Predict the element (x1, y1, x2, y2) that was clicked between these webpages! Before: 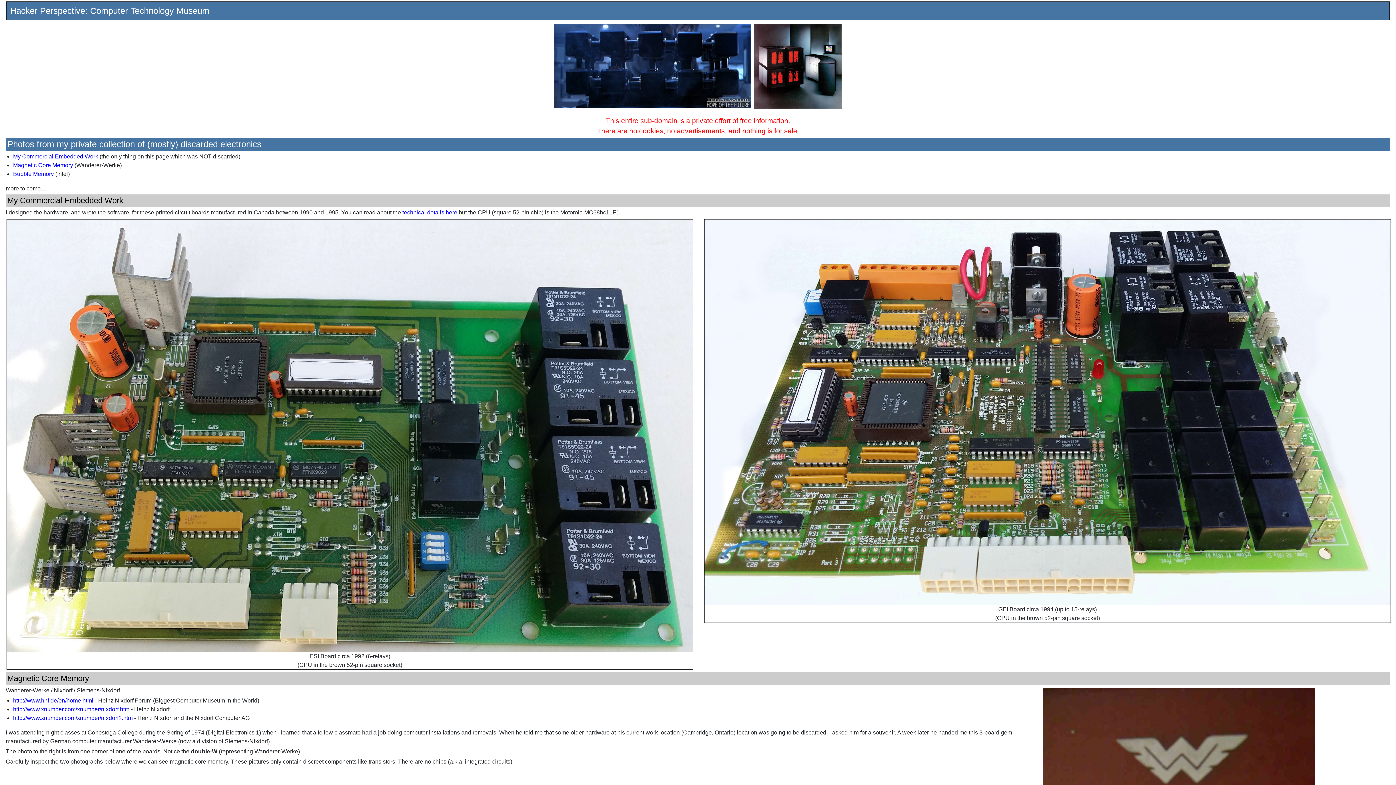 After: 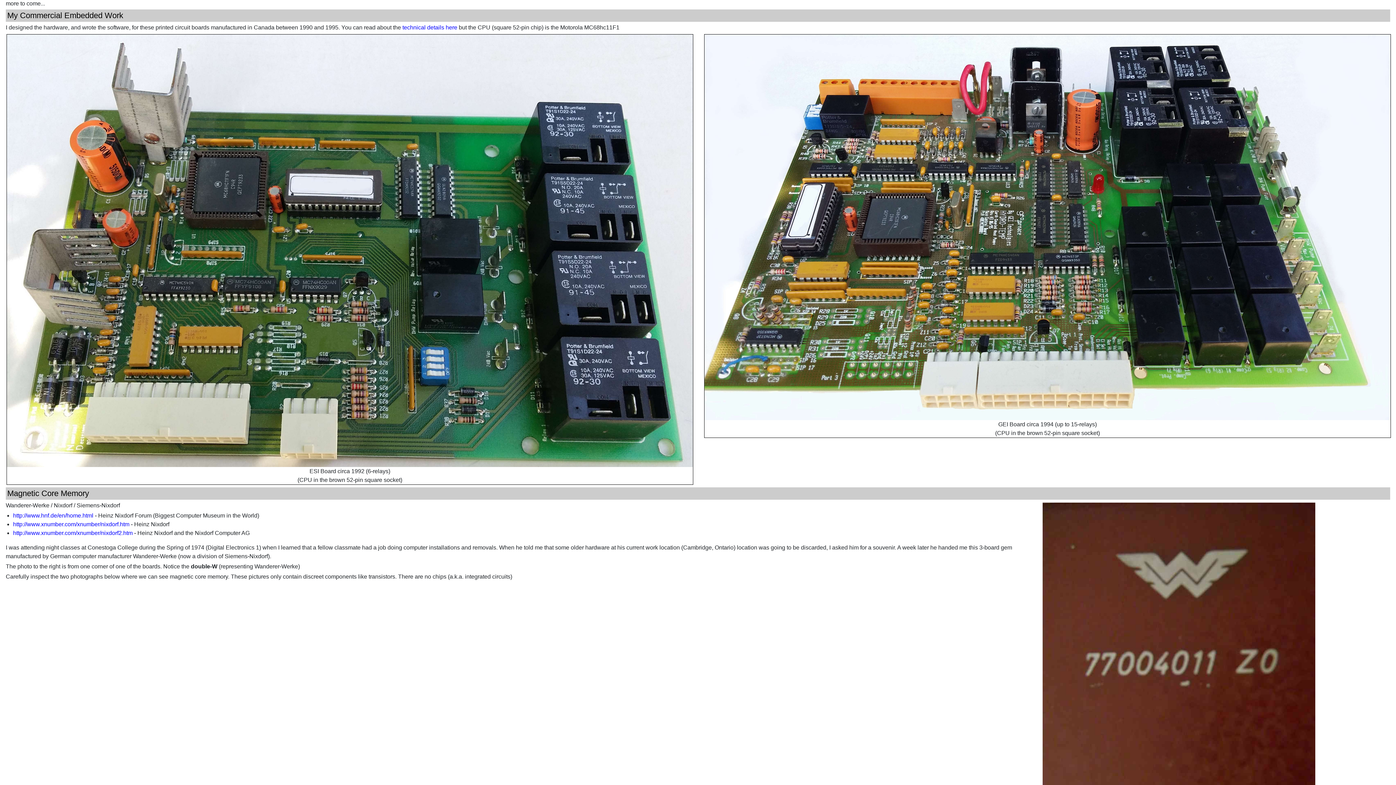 Action: label: My Commercial Embedded Work bbox: (13, 153, 98, 159)